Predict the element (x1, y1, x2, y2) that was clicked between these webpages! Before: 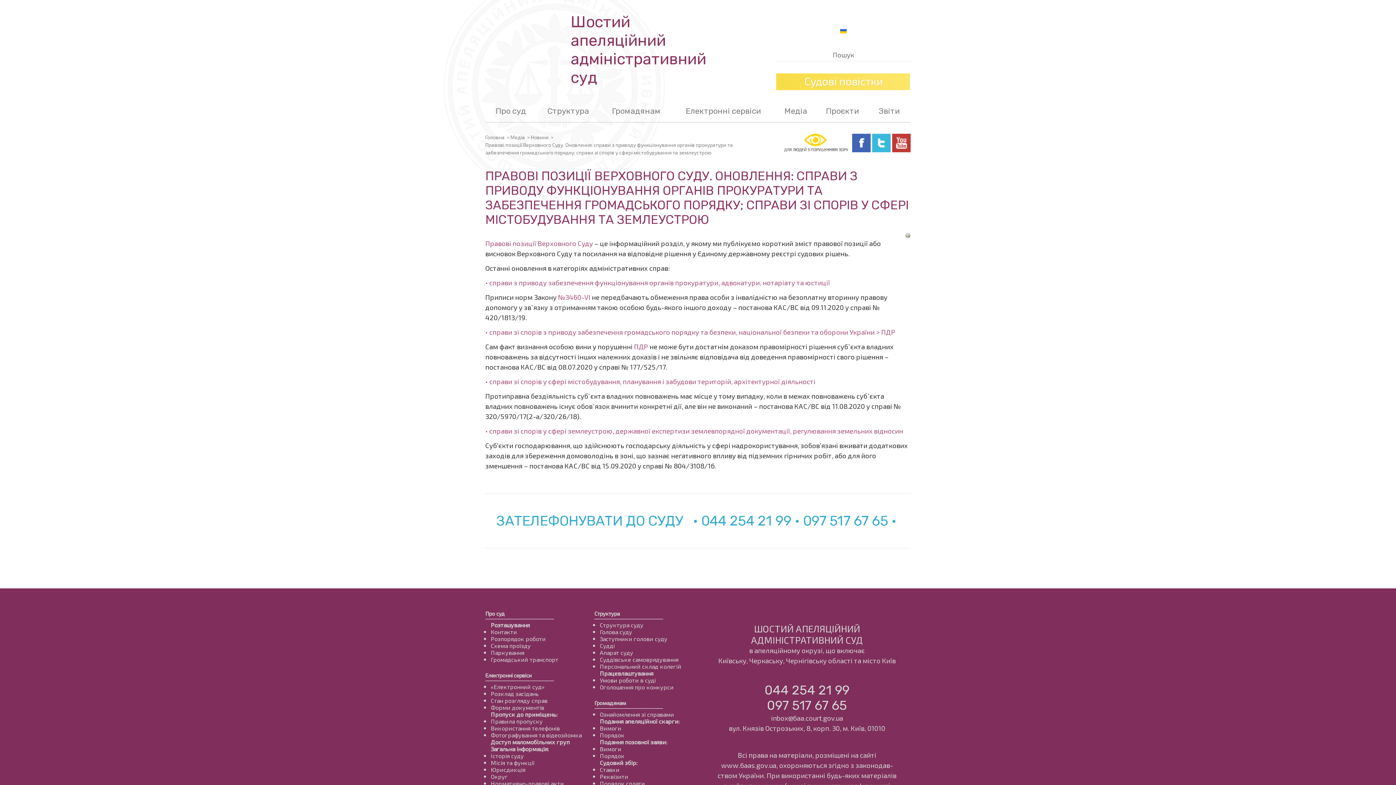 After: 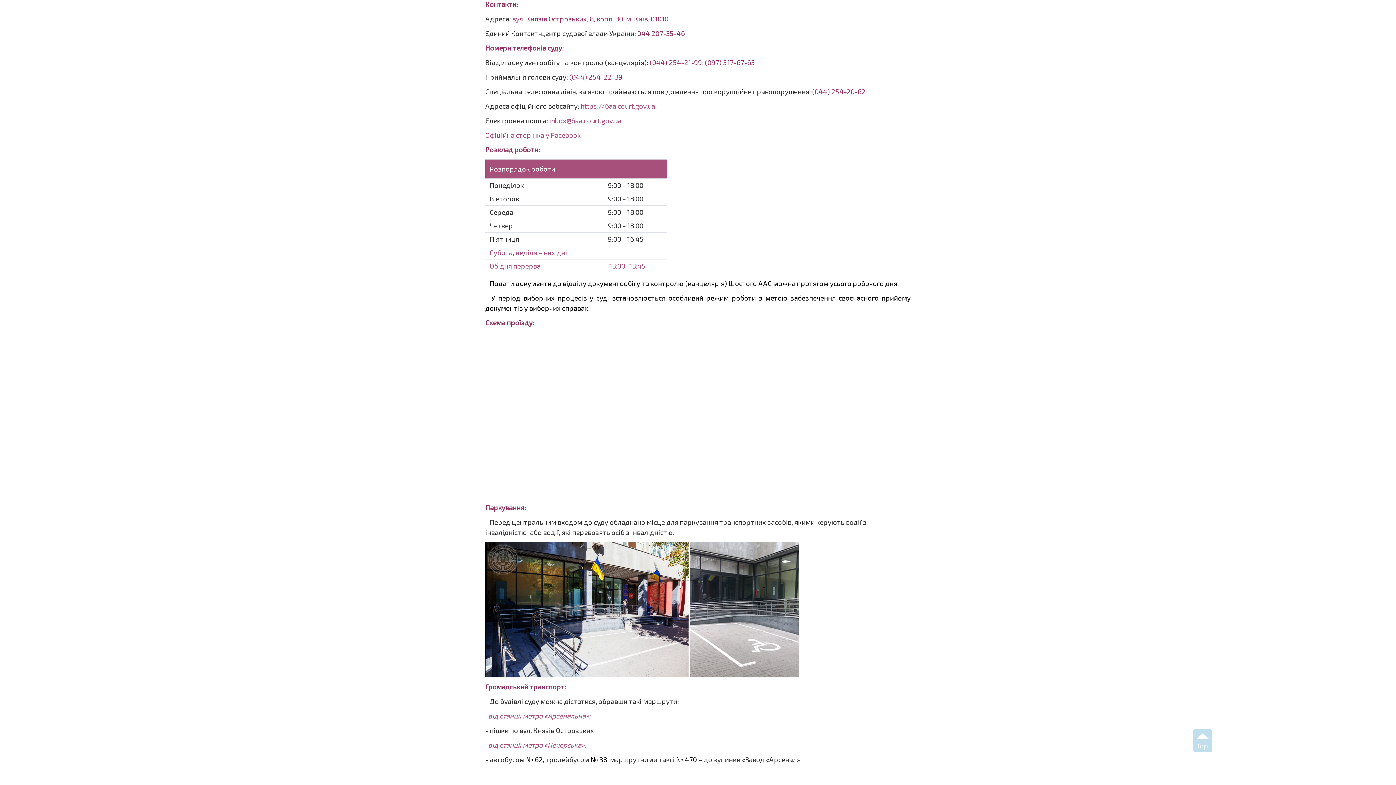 Action: label: Контакти bbox: (490, 628, 517, 635)